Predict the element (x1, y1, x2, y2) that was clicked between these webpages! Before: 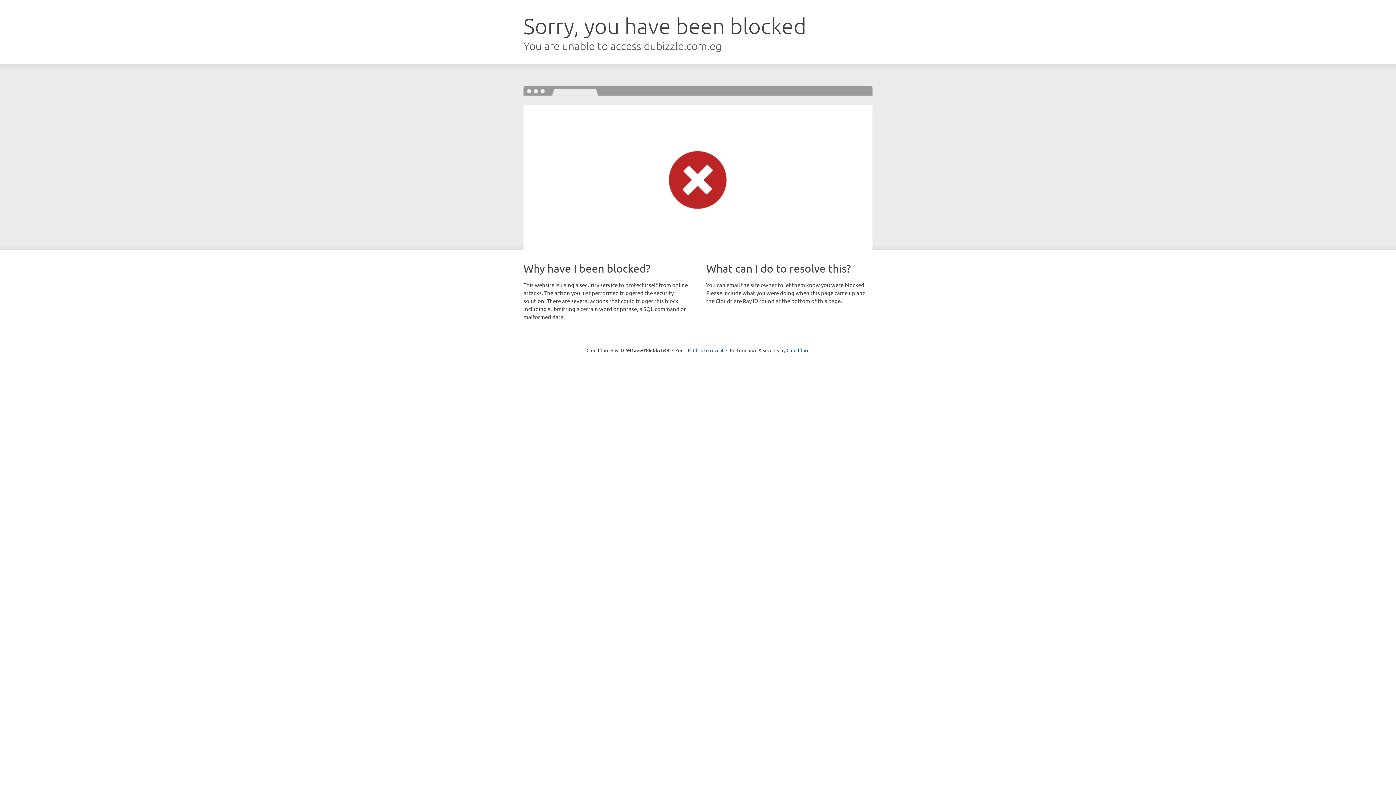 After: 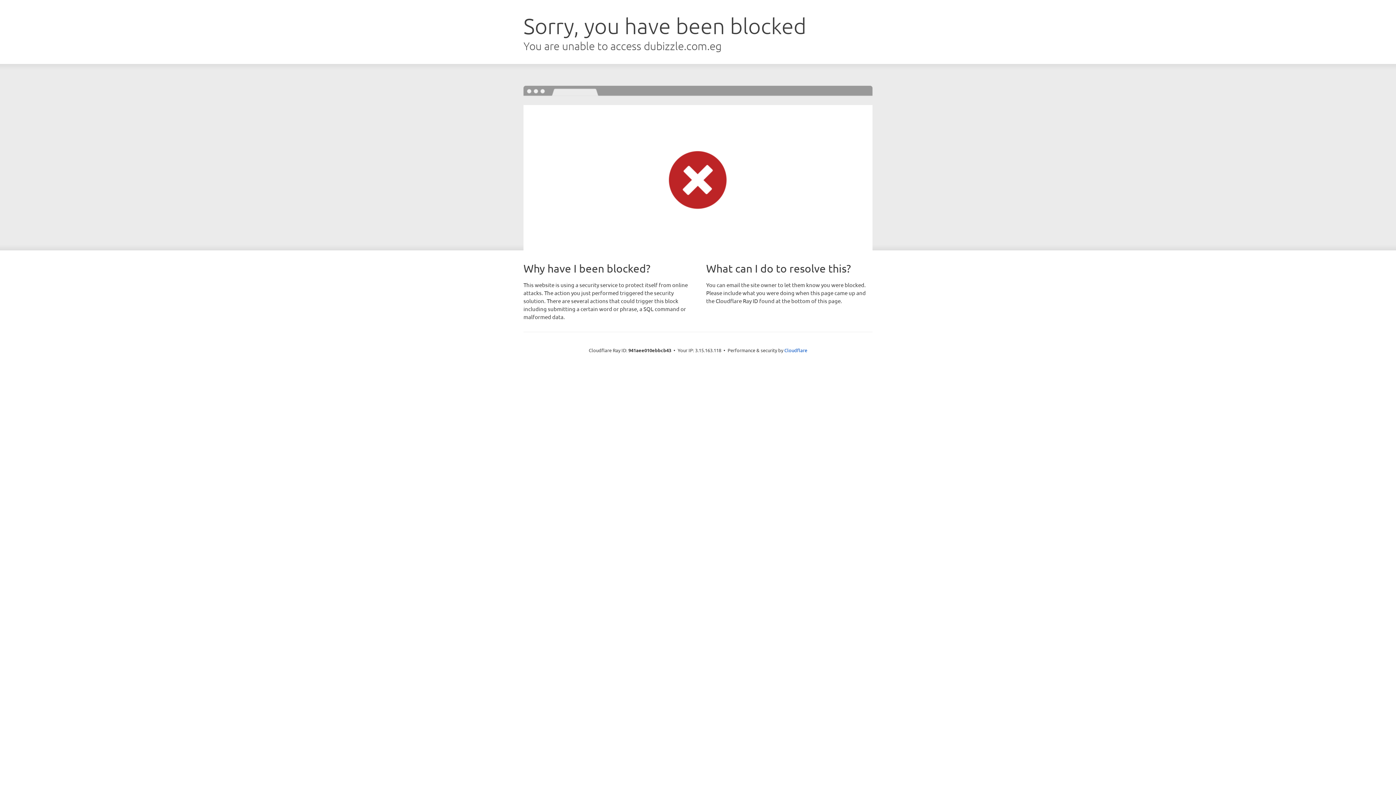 Action: label: Click to reveal bbox: (693, 346, 723, 353)